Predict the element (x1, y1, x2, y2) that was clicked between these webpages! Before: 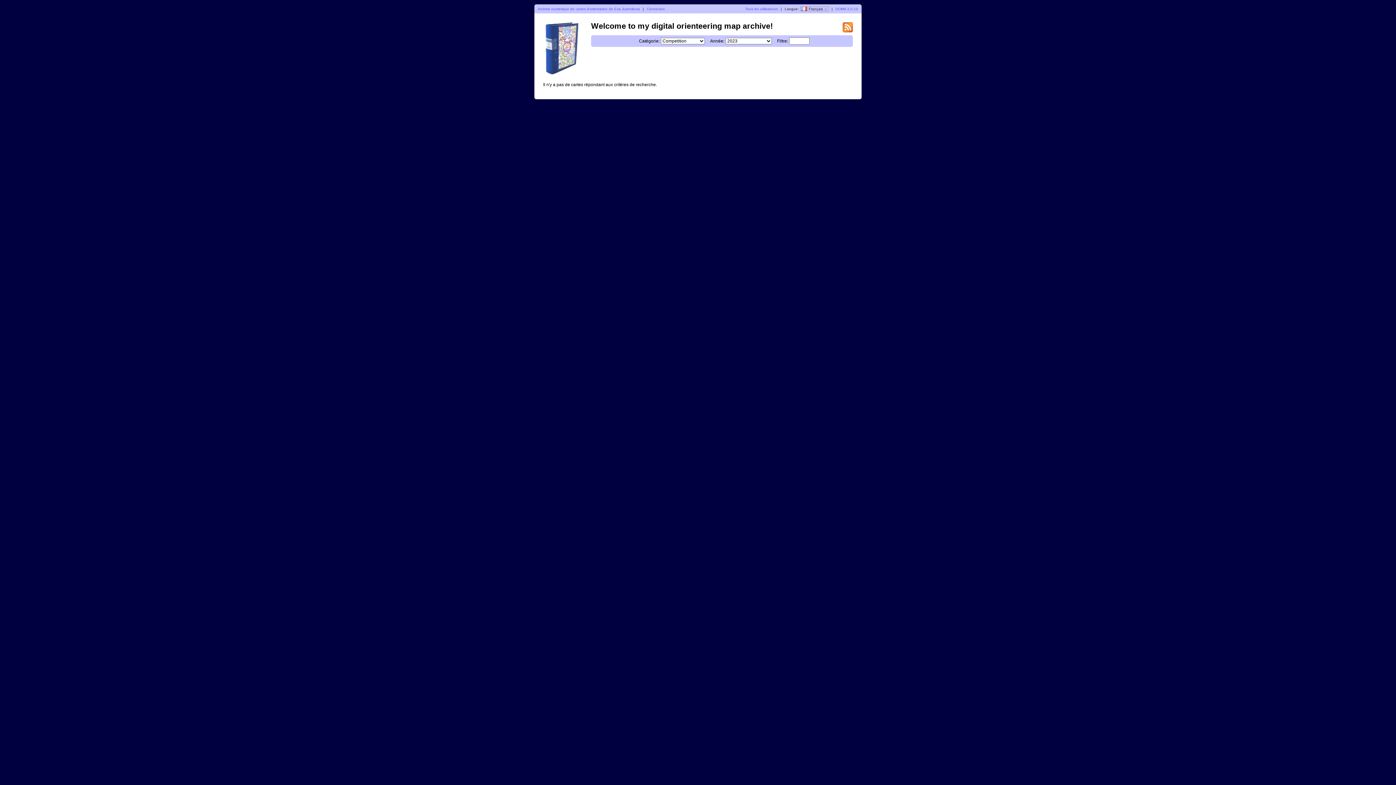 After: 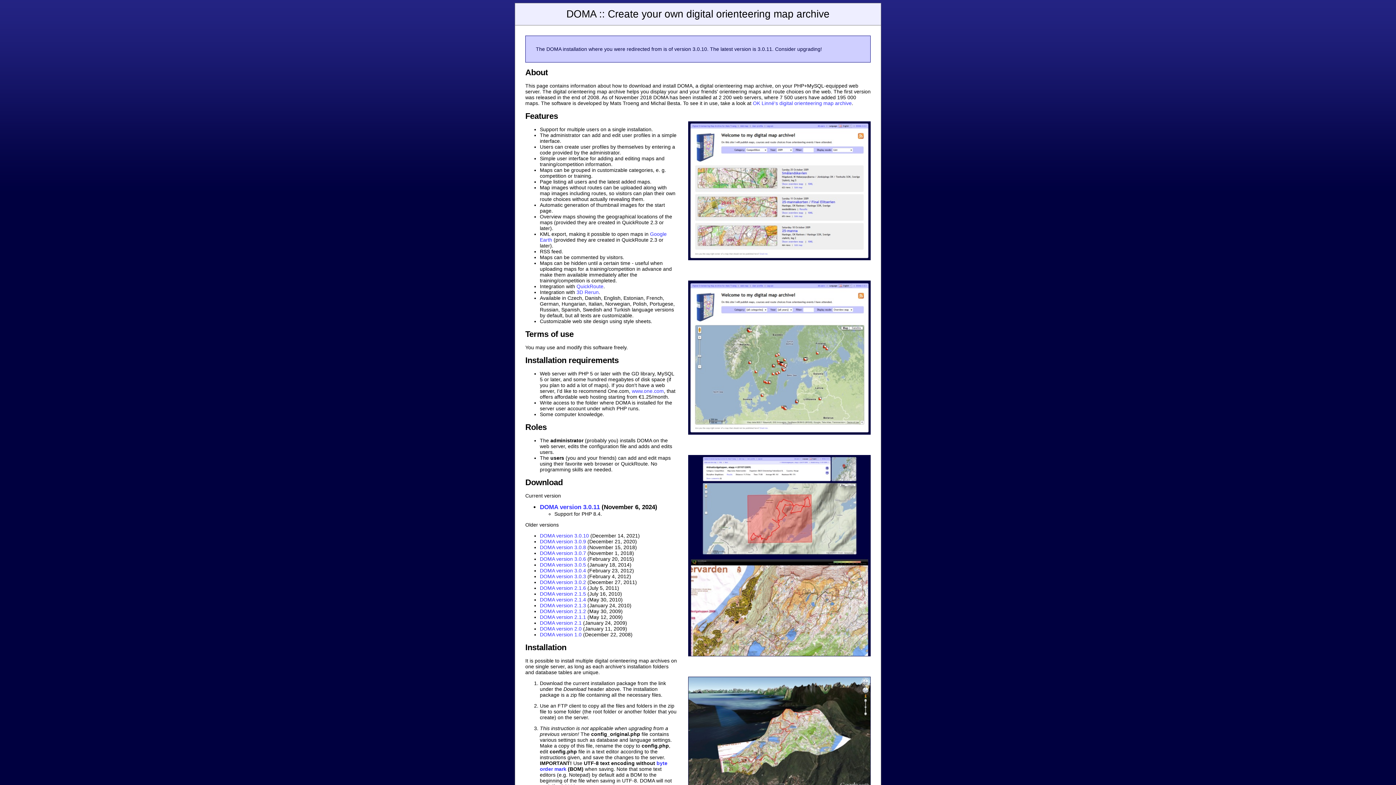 Action: bbox: (835, 6, 858, 10) label: DOMA 3.0.10